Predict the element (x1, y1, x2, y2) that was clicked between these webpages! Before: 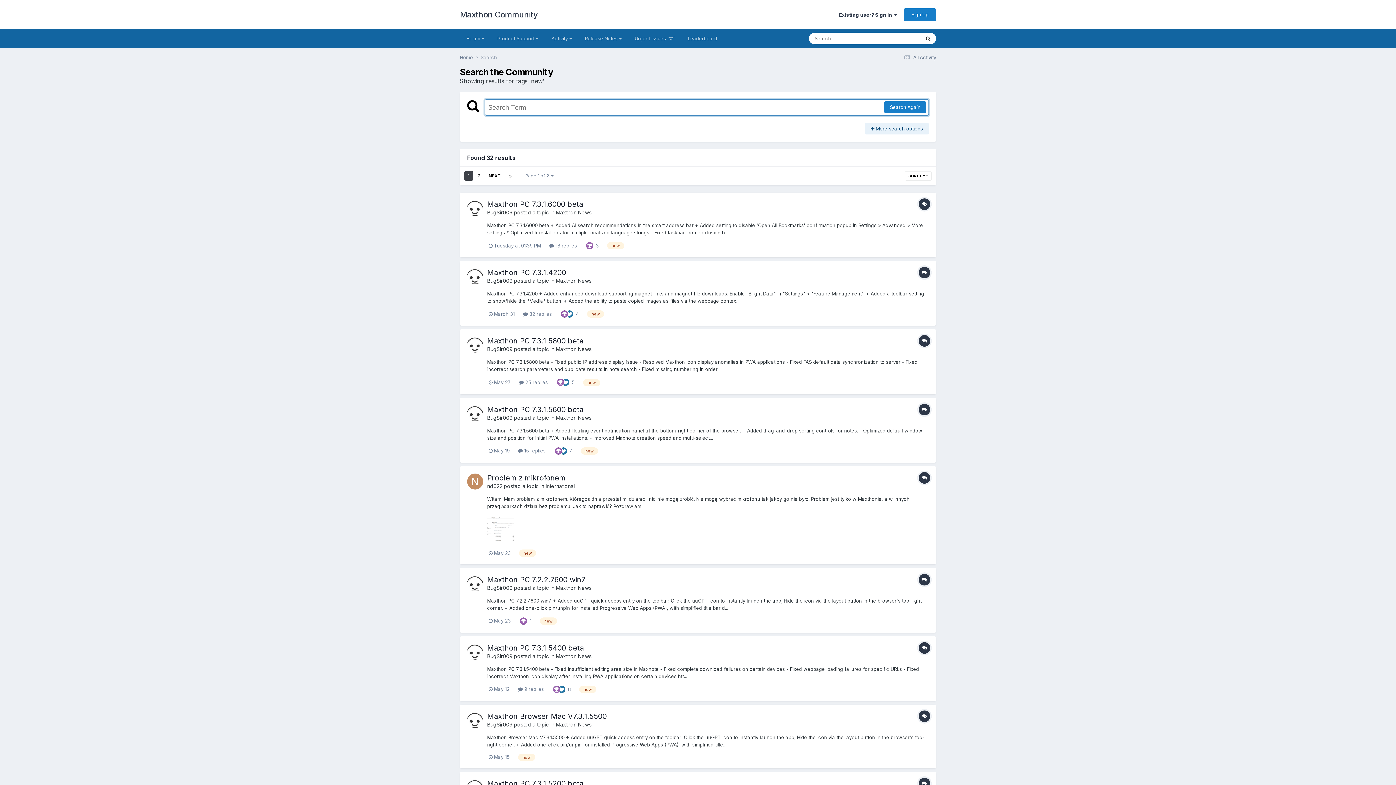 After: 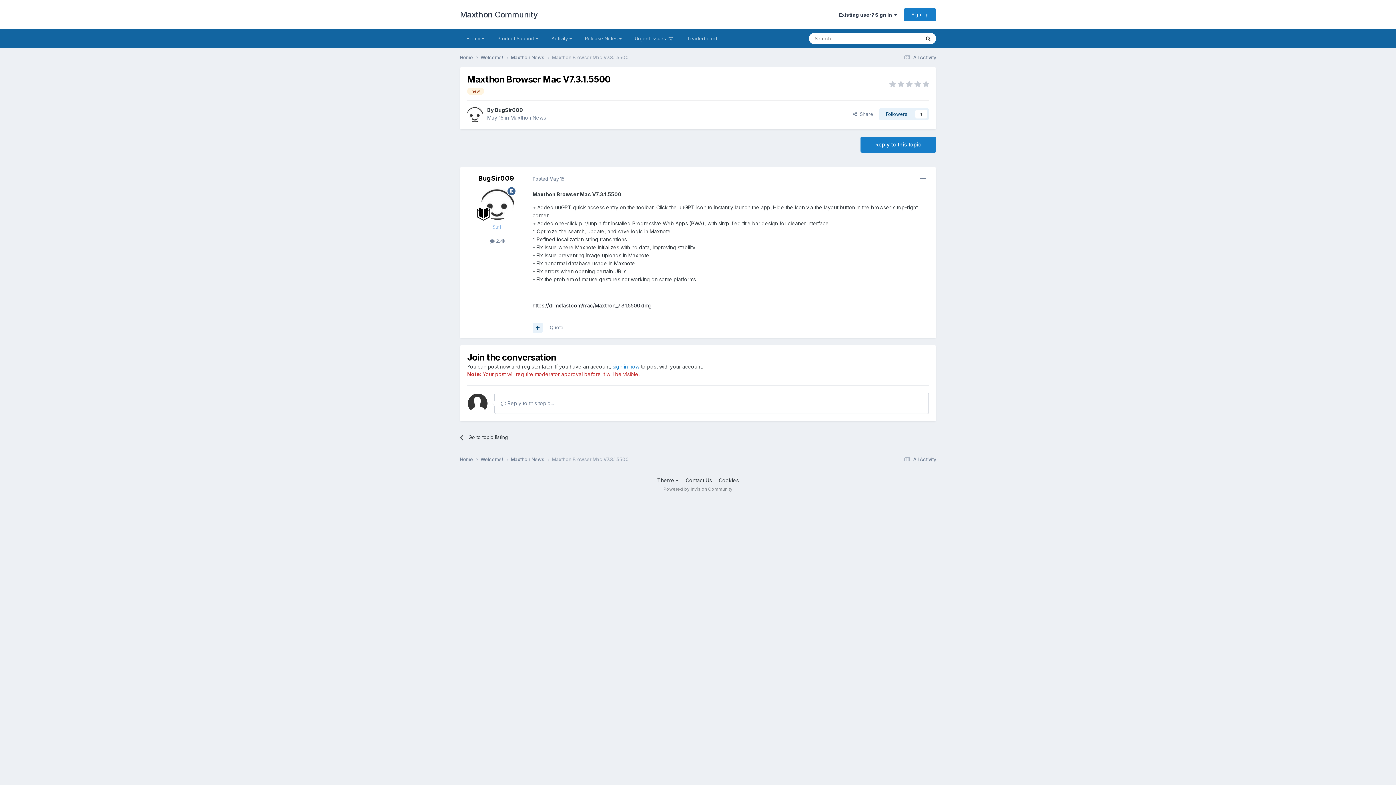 Action: label: Maxthon Browser Mac V7.3.1.5500 bbox: (487, 712, 606, 721)